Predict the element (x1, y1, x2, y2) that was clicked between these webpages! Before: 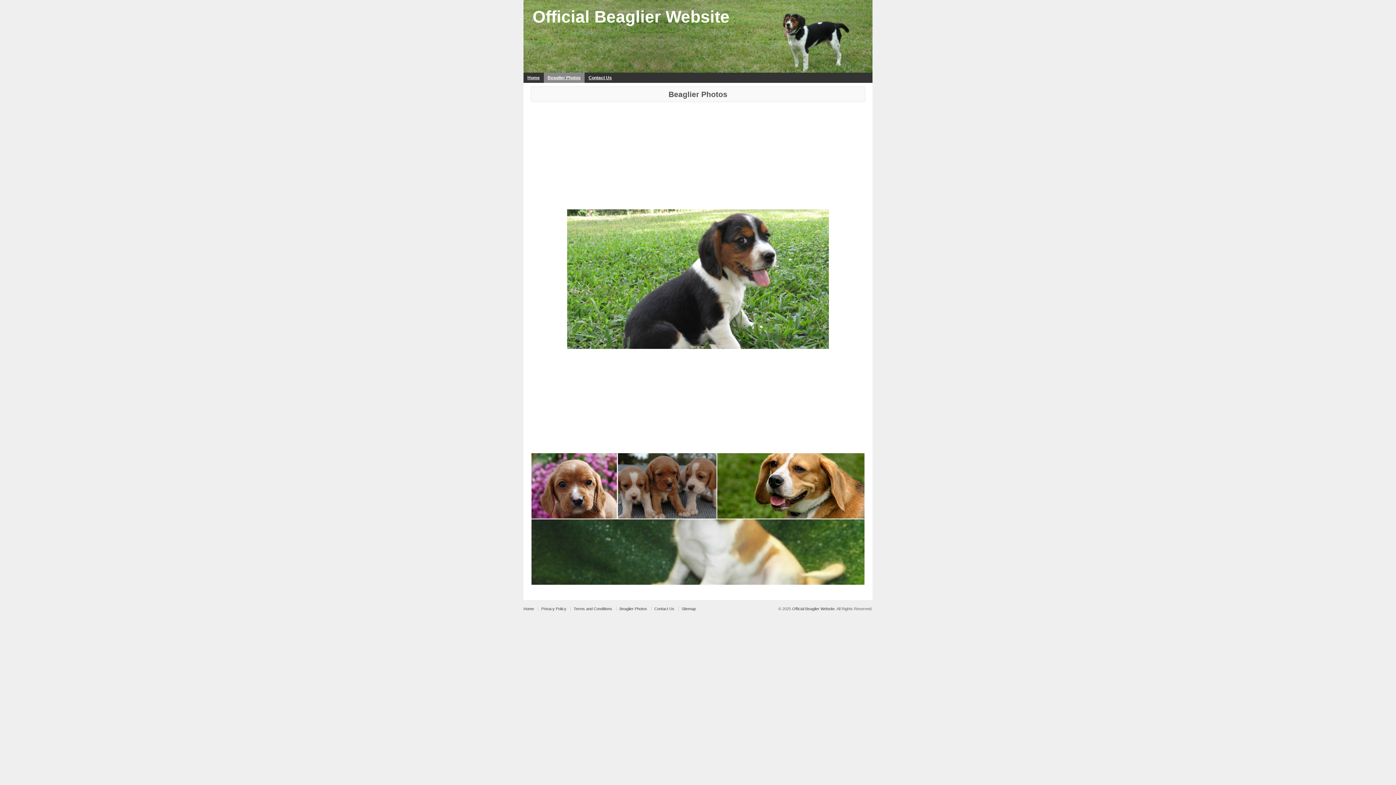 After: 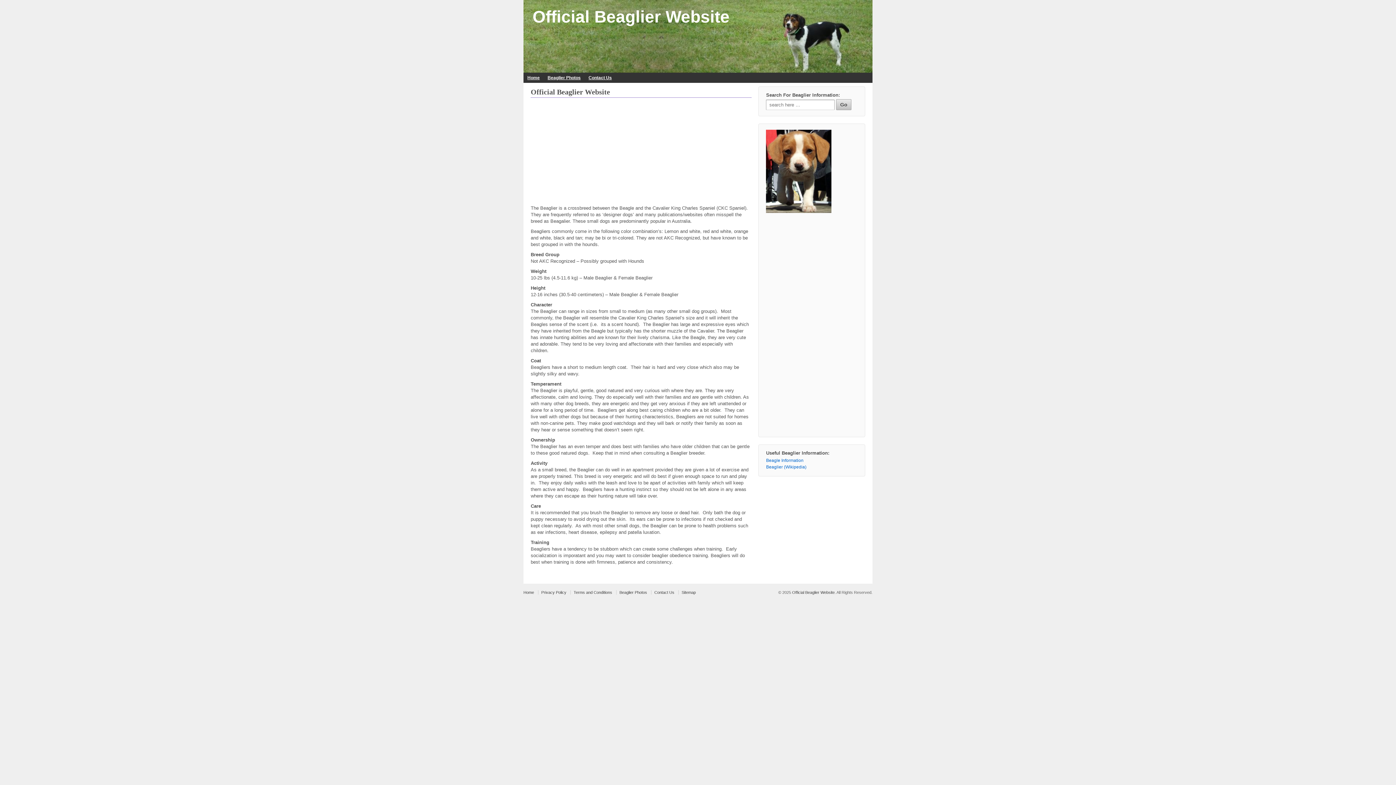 Action: label: Official Beaglier Website bbox: (532, 7, 729, 26)